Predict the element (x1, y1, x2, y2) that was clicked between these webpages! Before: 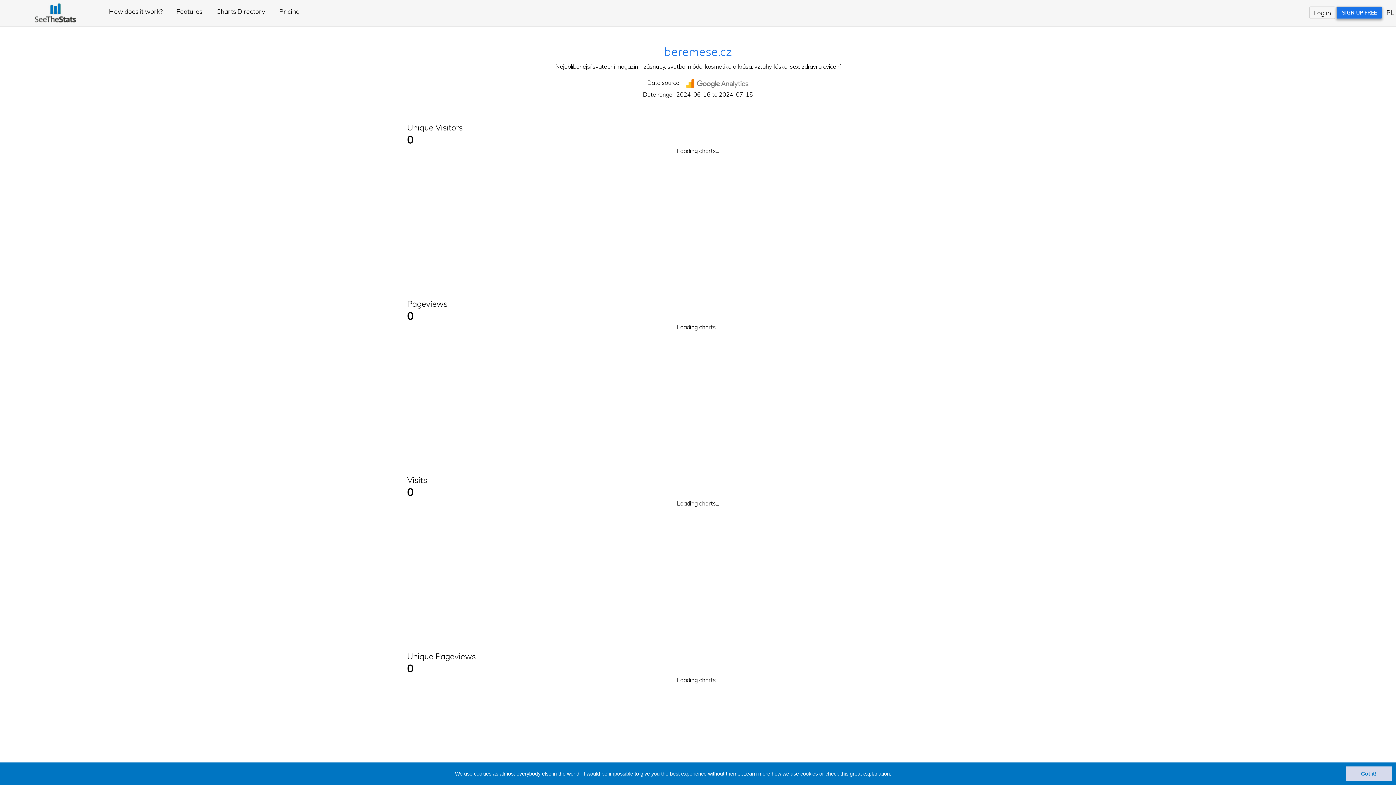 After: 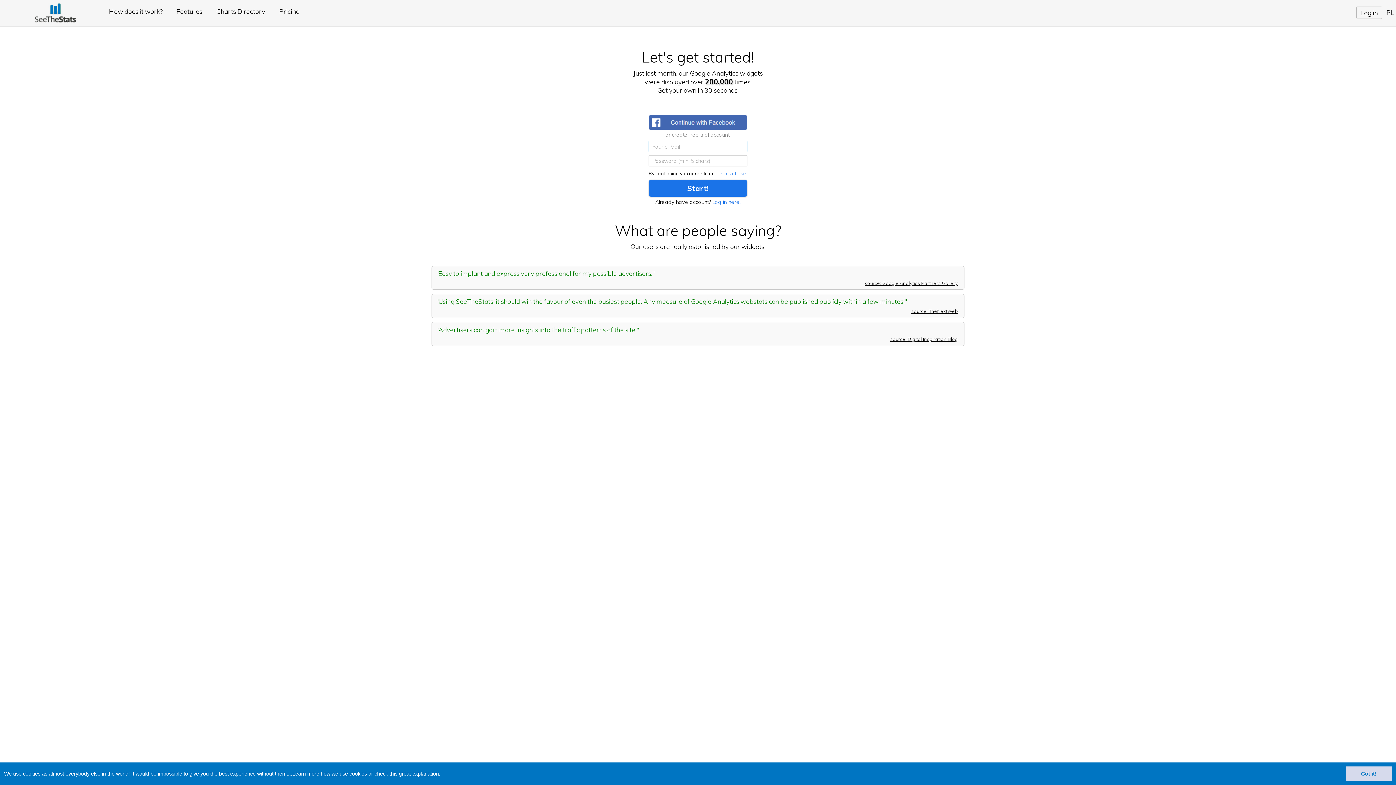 Action: bbox: (1342, 9, 1377, 15) label: SIGN UP FREE